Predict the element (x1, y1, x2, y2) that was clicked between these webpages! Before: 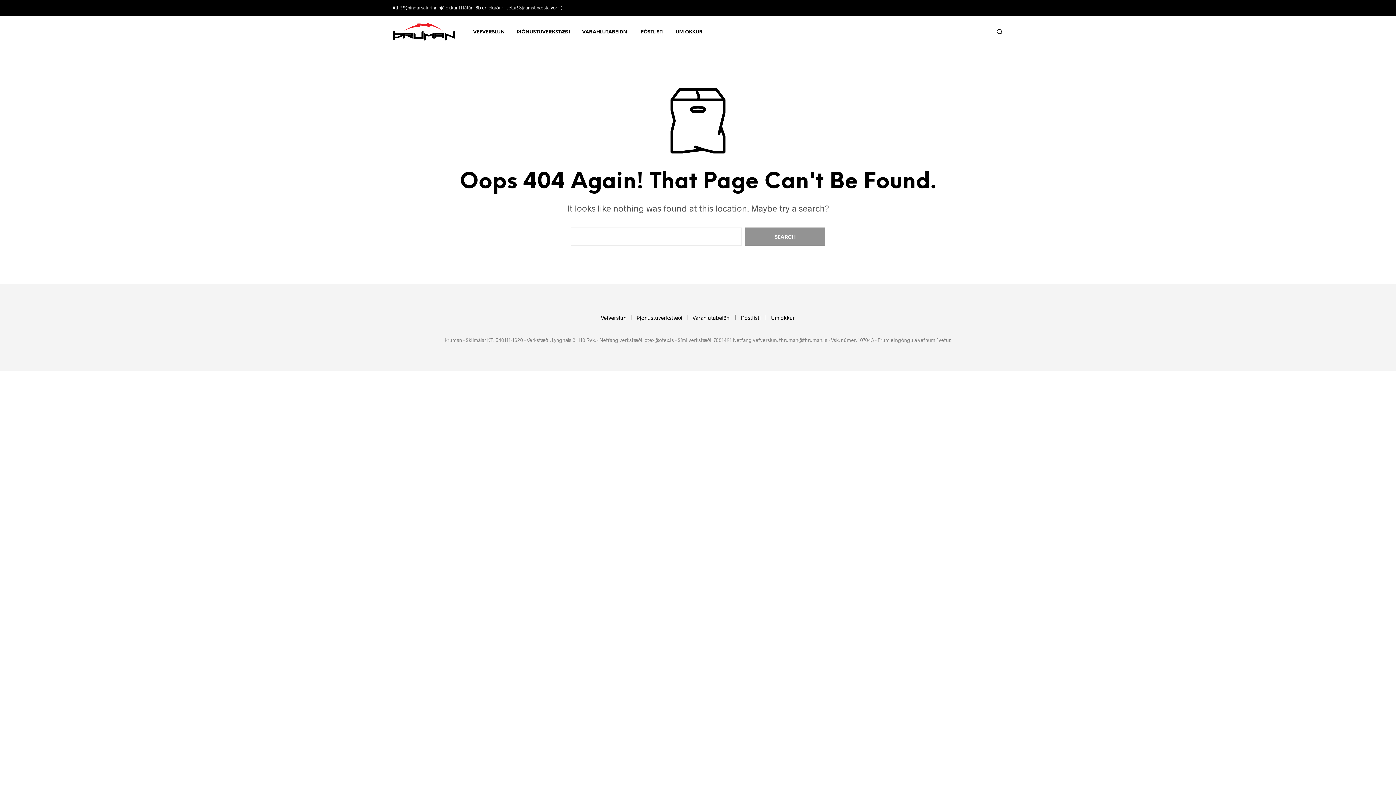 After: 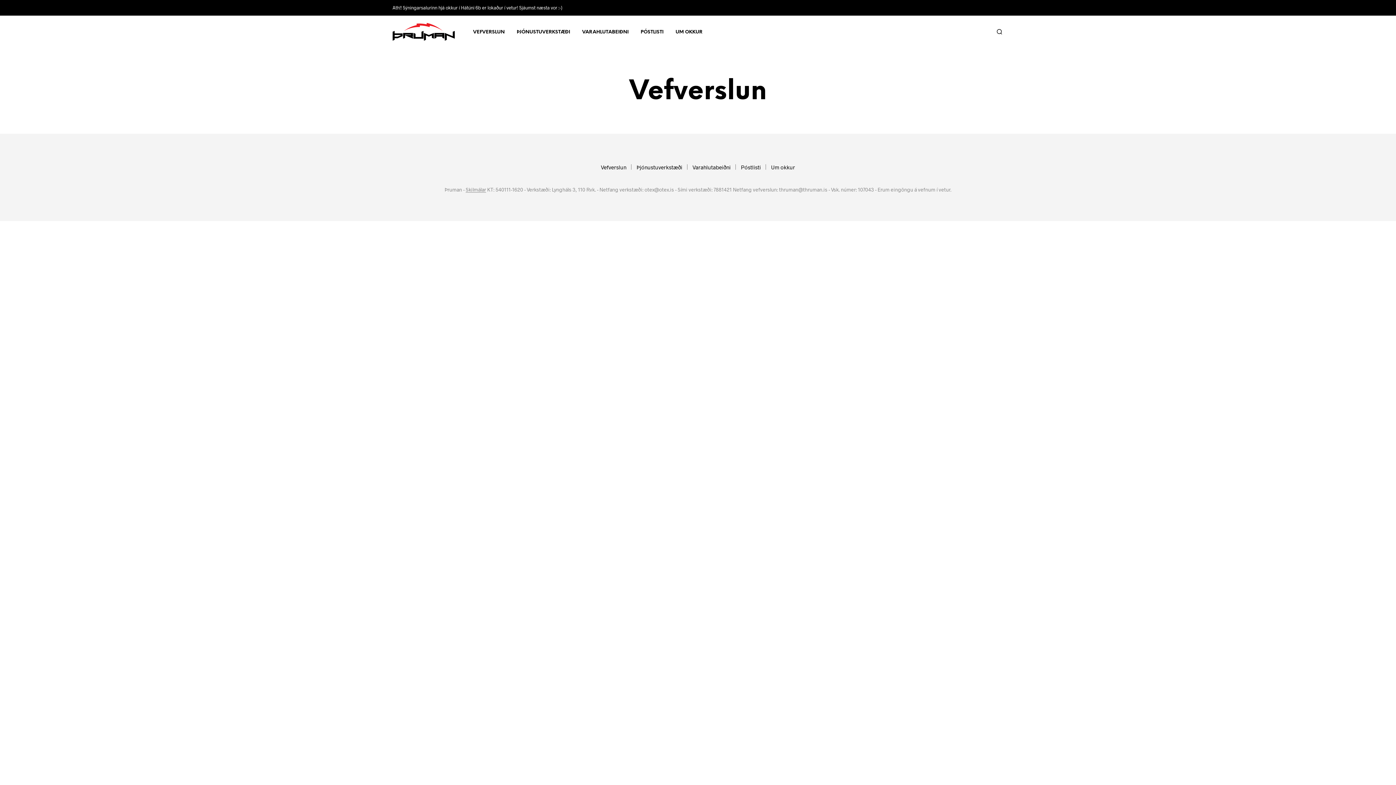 Action: label: VEFVERSLUN bbox: (467, 28, 510, 35)